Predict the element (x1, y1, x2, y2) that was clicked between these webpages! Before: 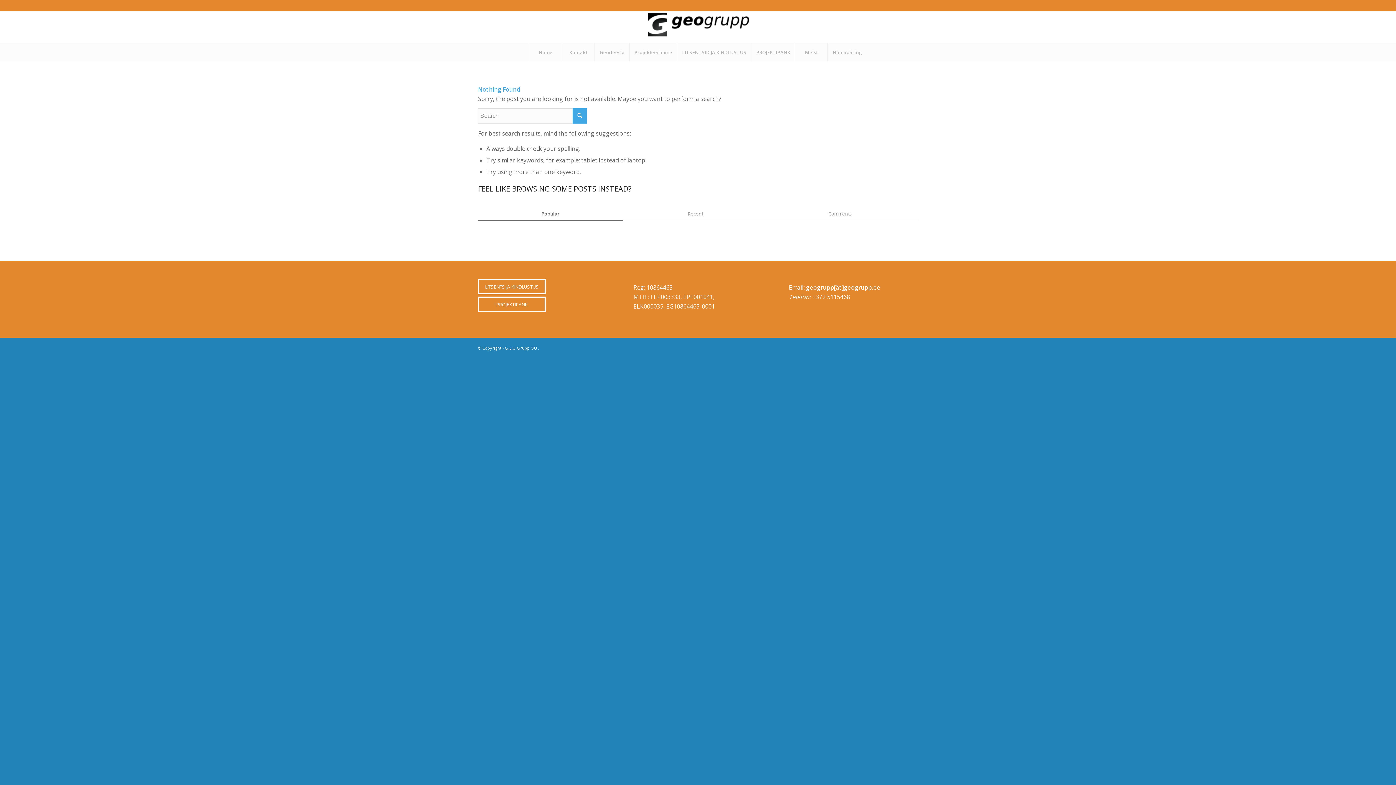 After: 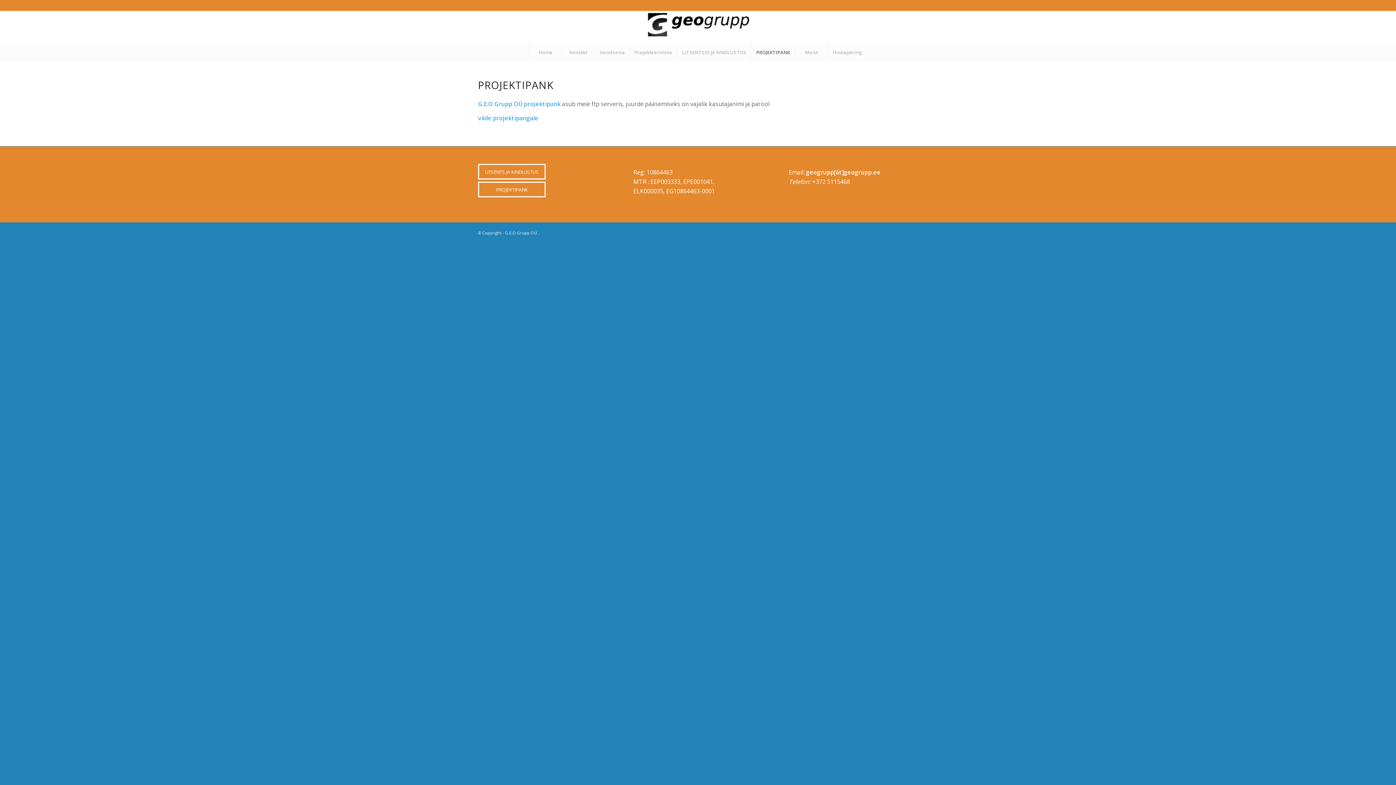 Action: label: PROJEKTIPANK bbox: (478, 296, 545, 312)